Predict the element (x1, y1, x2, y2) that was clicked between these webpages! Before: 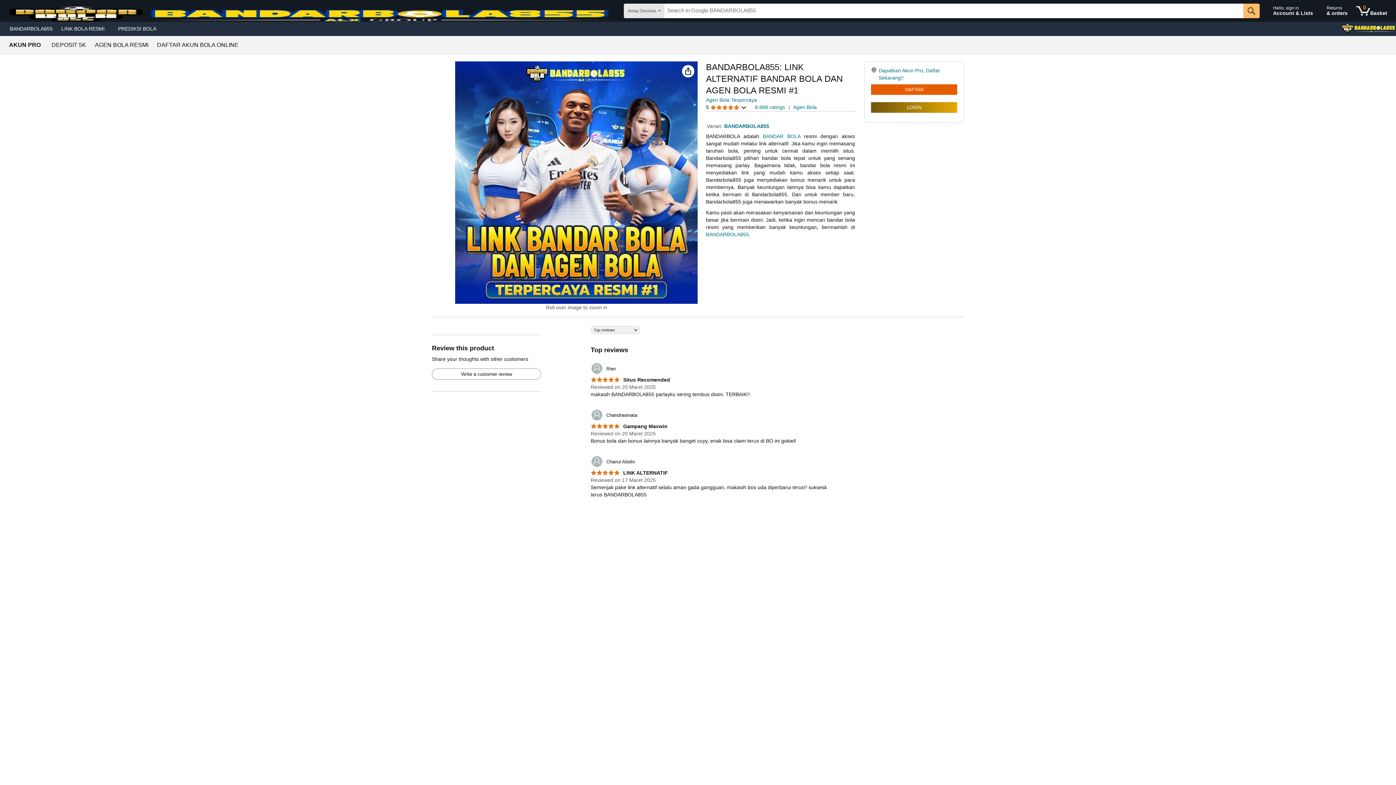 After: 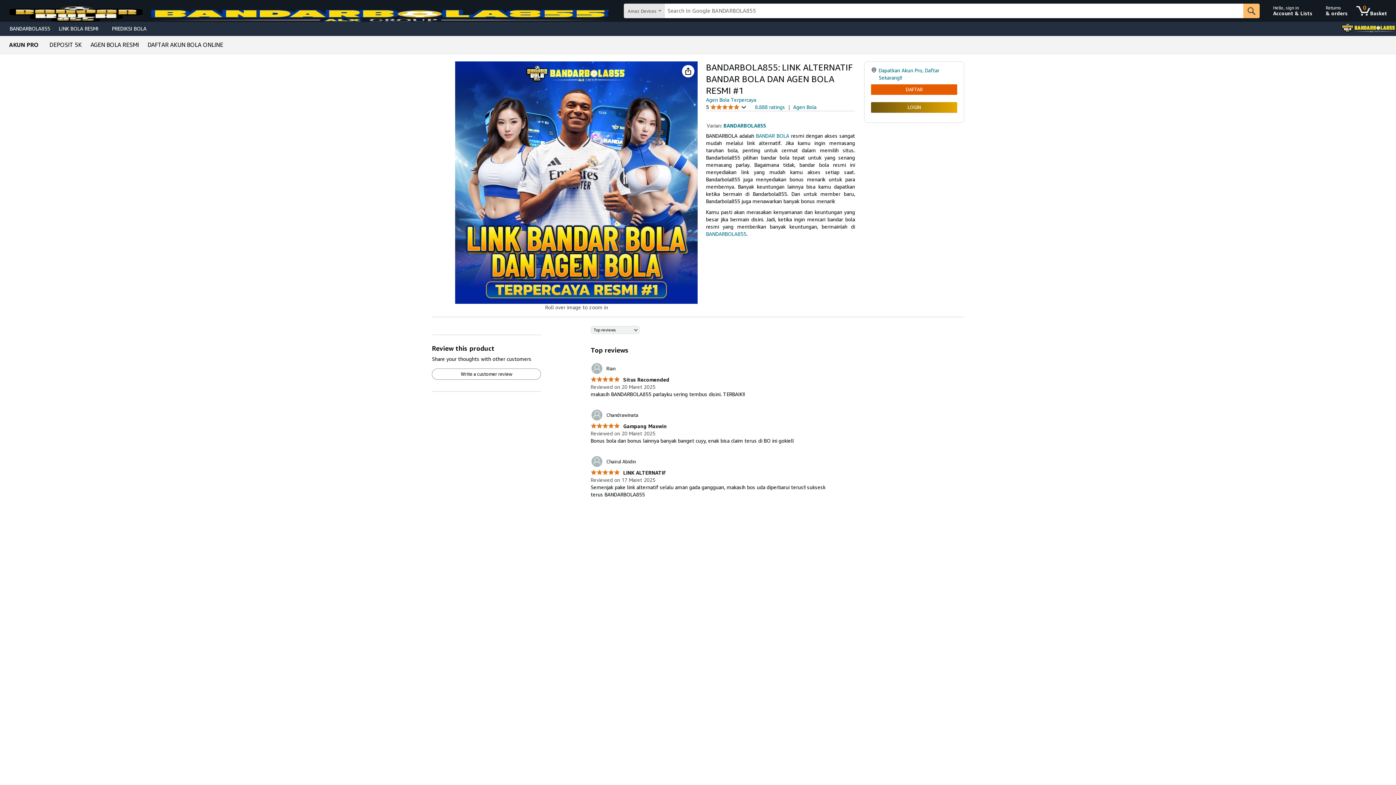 Action: label: LINK BOLA RESMI bbox: (57, 23, 113, 33)